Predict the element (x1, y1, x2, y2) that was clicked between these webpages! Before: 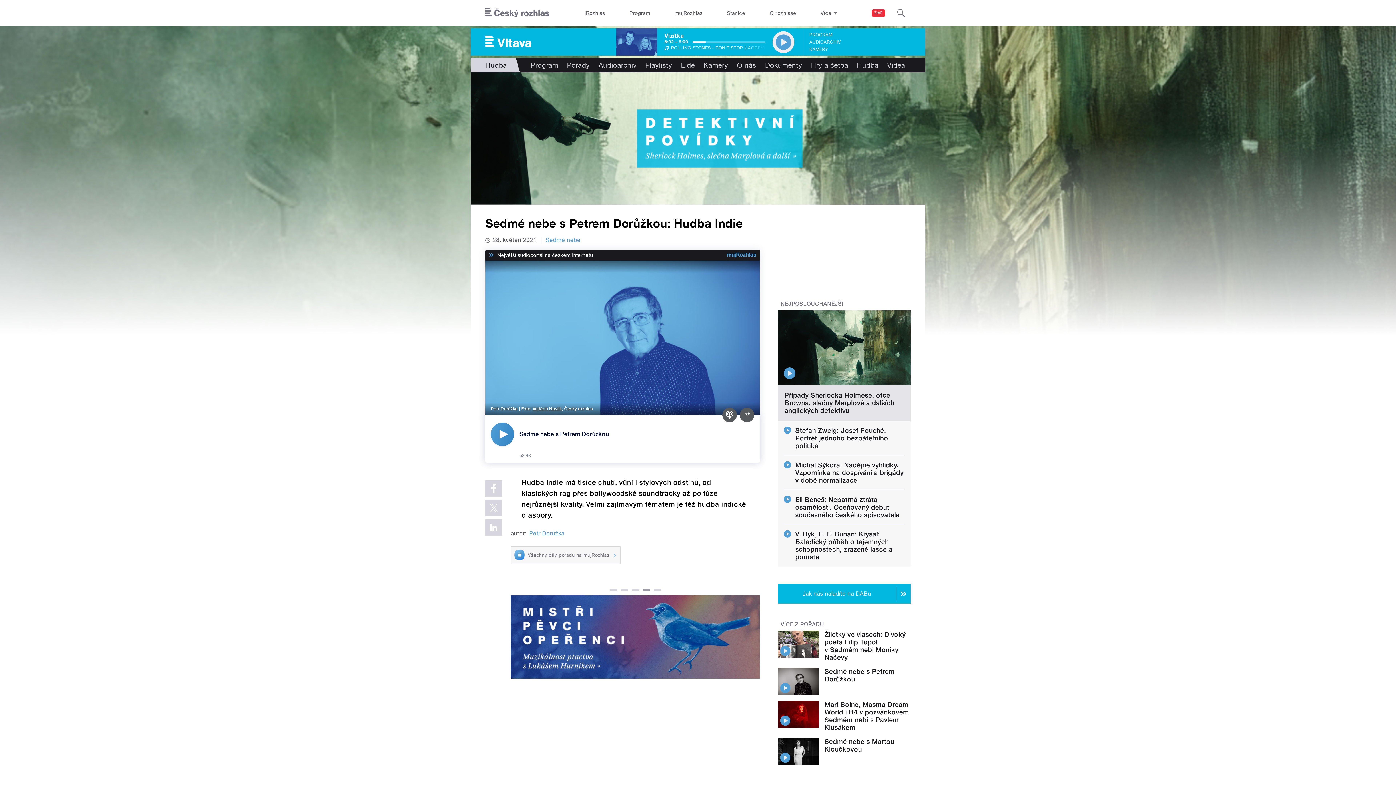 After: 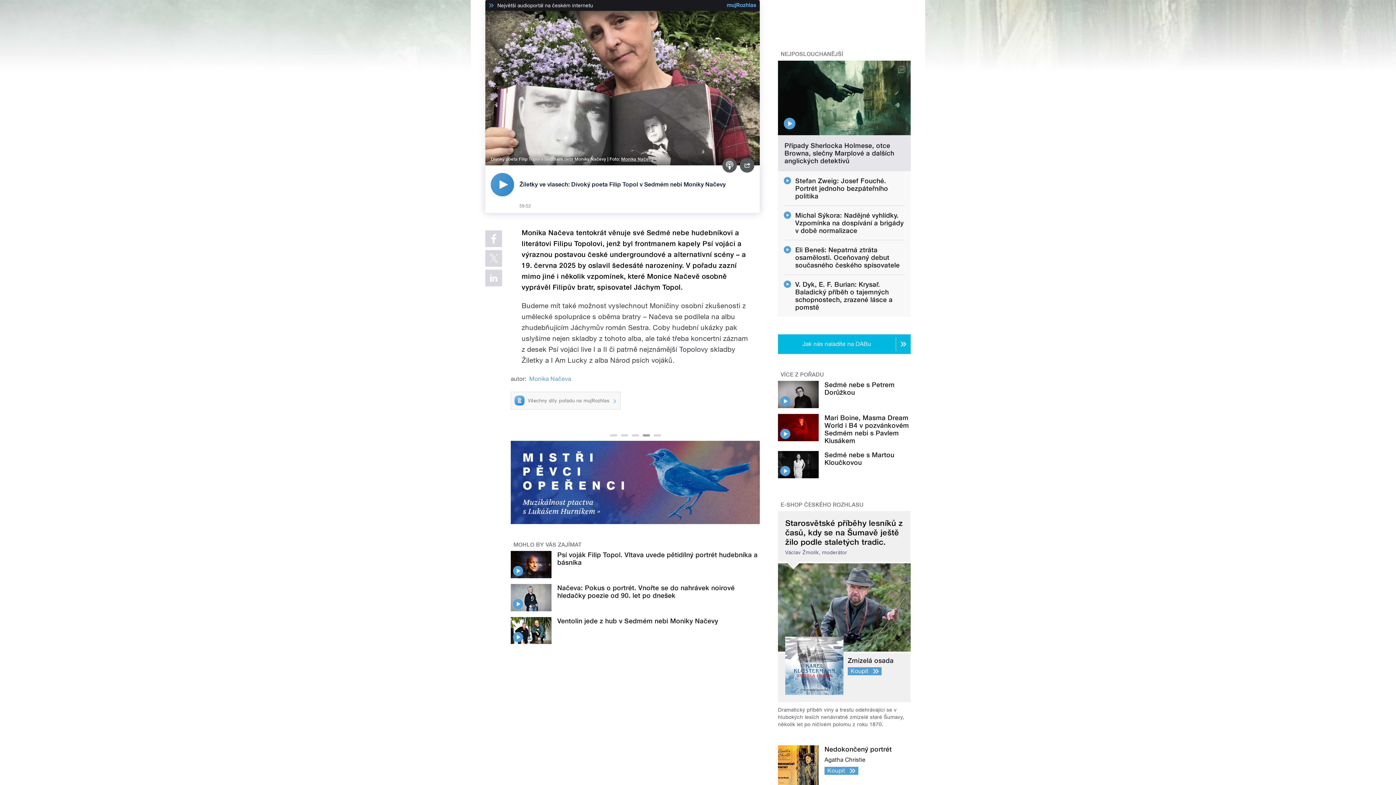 Action: bbox: (780, 646, 790, 656)